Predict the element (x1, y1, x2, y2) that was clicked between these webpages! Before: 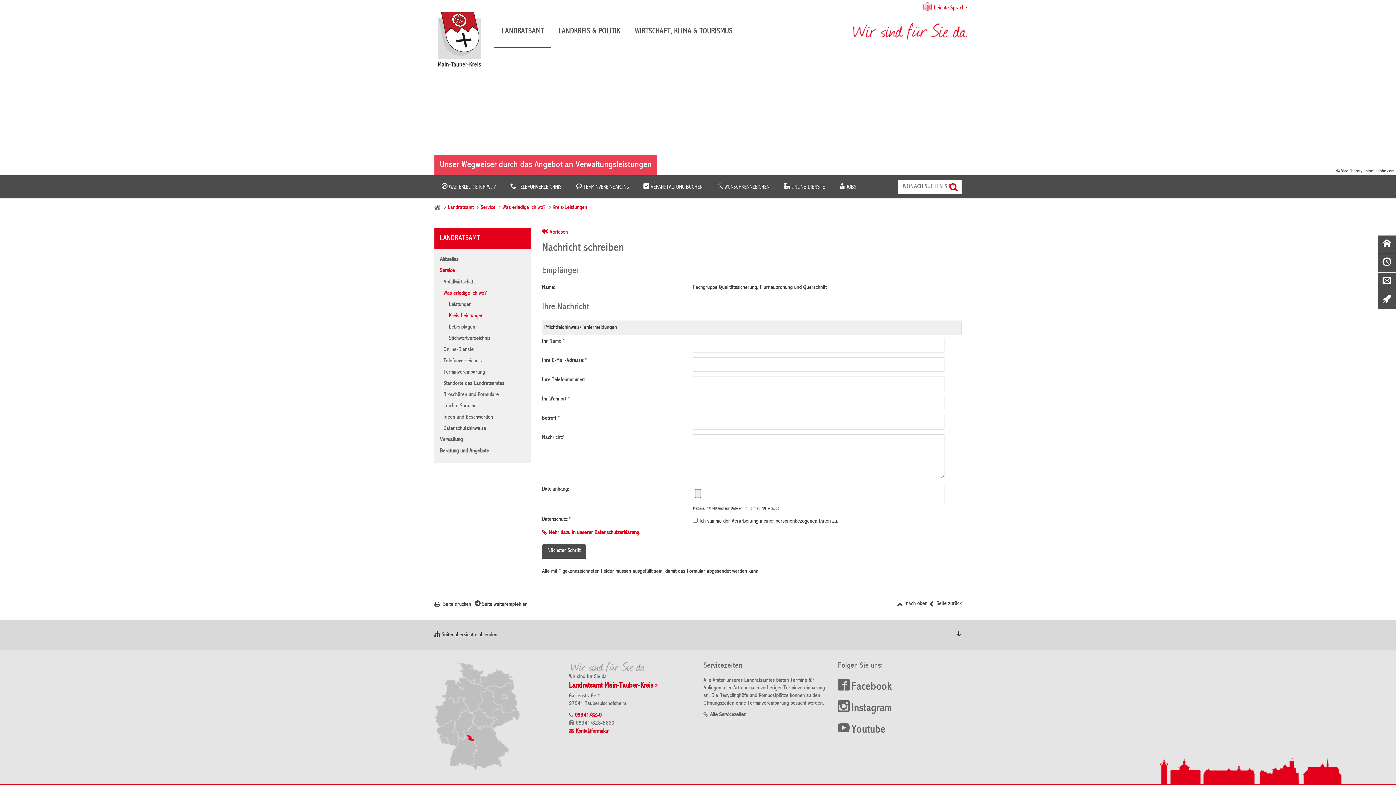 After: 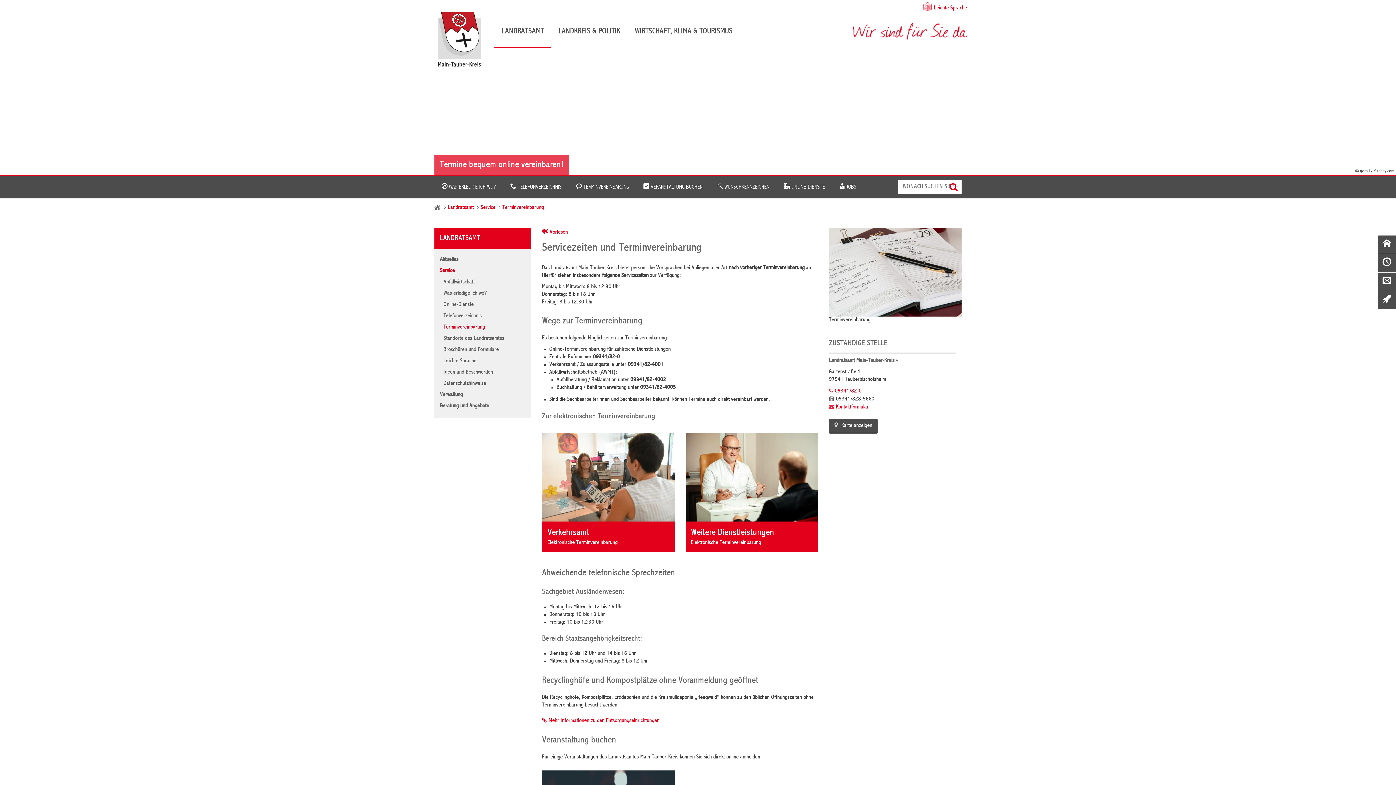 Action: label: Terminvereinbarung bbox: (440, 367, 531, 378)